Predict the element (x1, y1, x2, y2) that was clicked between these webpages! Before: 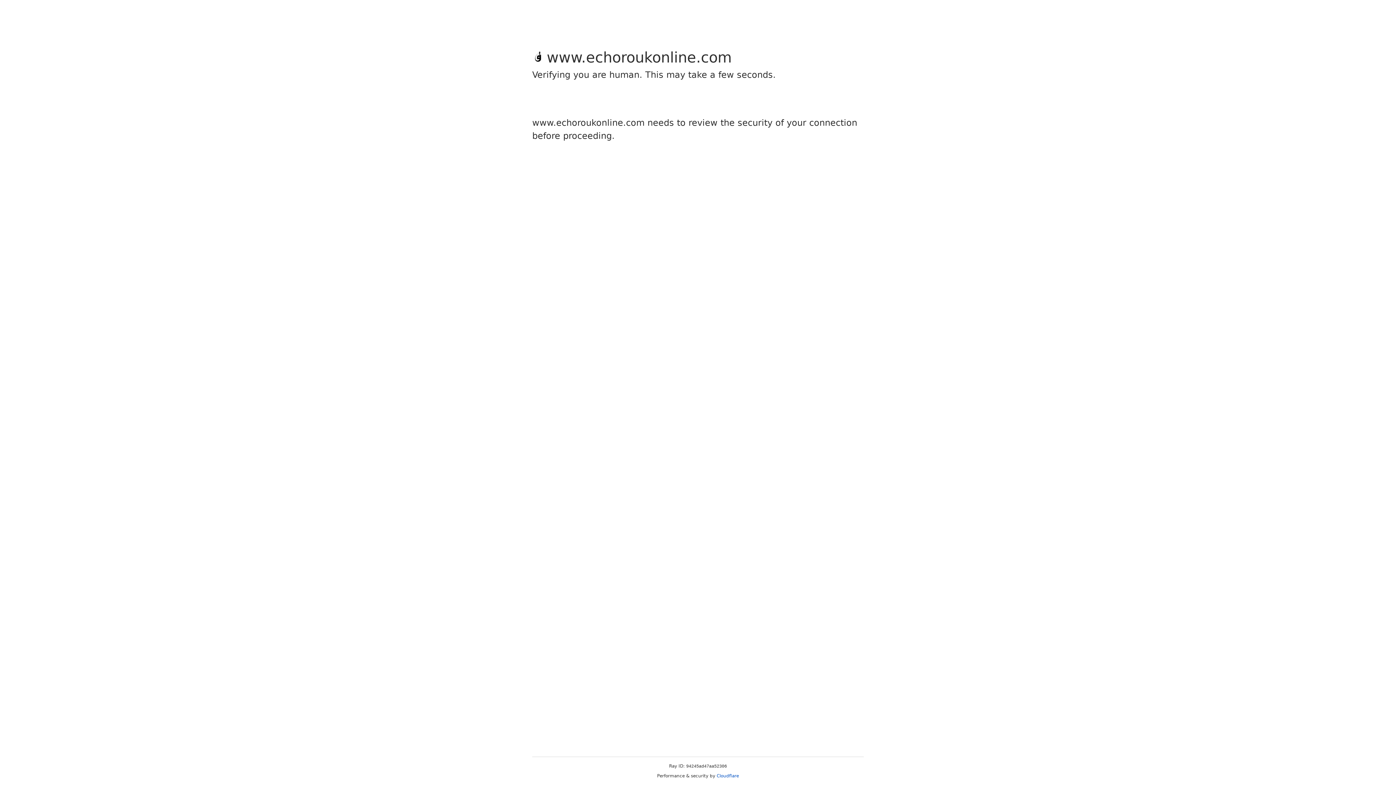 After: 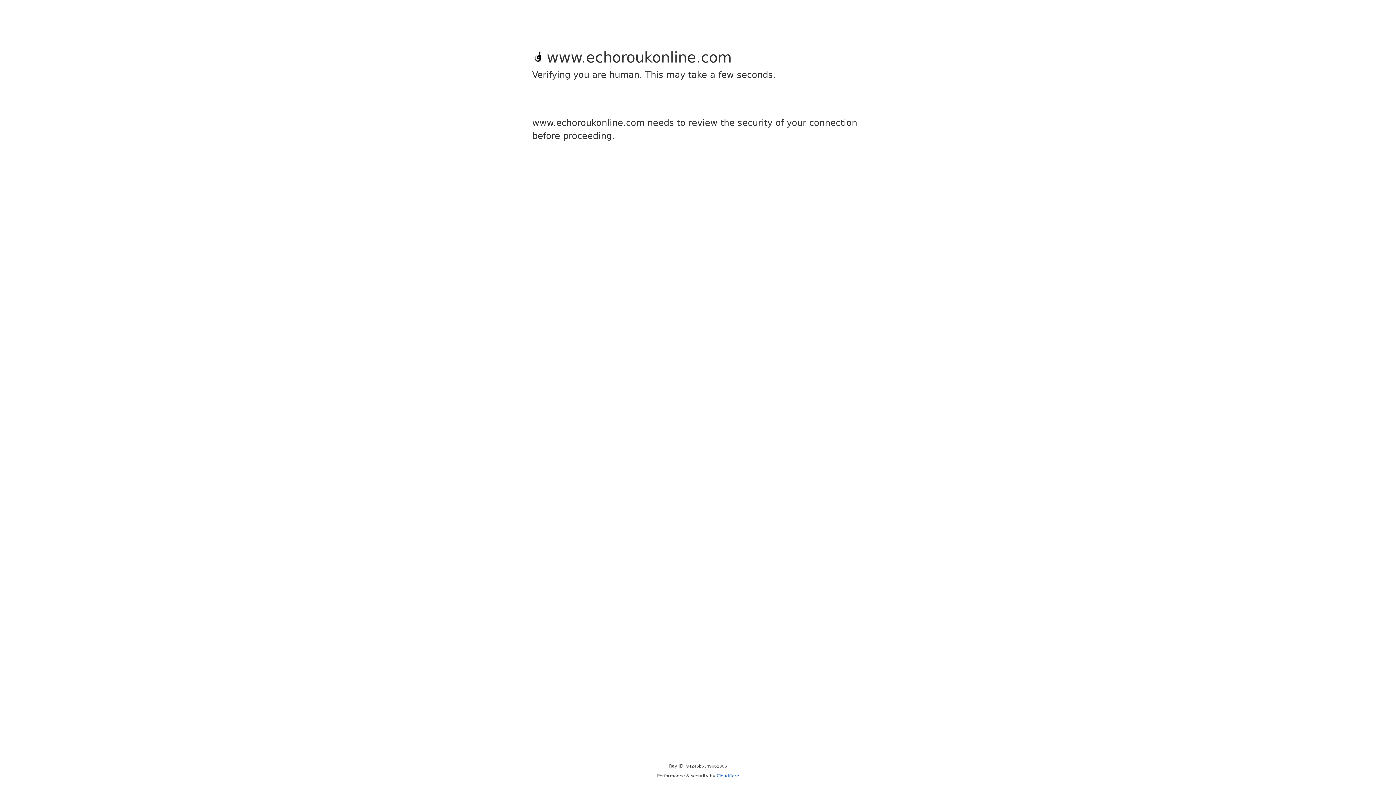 Action: bbox: (716, 773, 739, 778) label: Cloudflare